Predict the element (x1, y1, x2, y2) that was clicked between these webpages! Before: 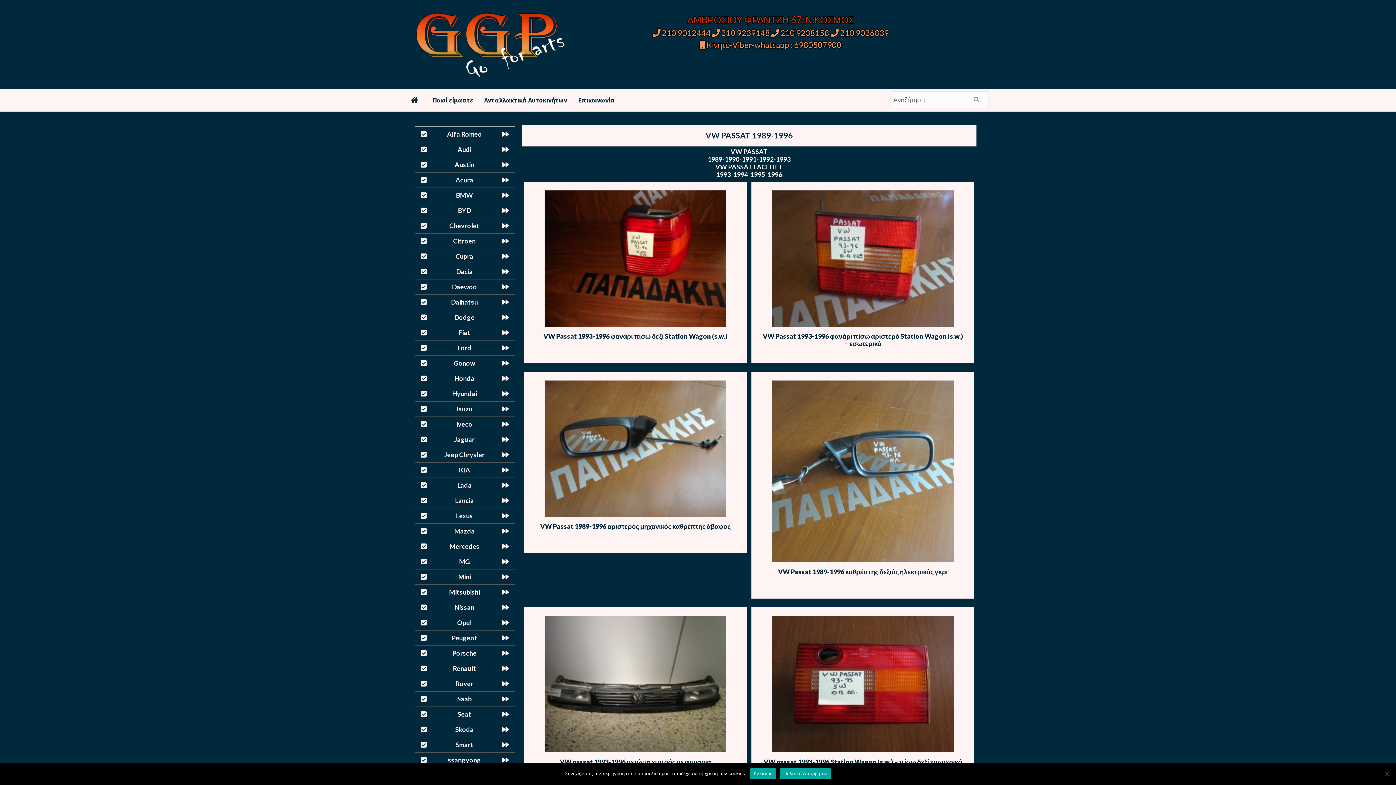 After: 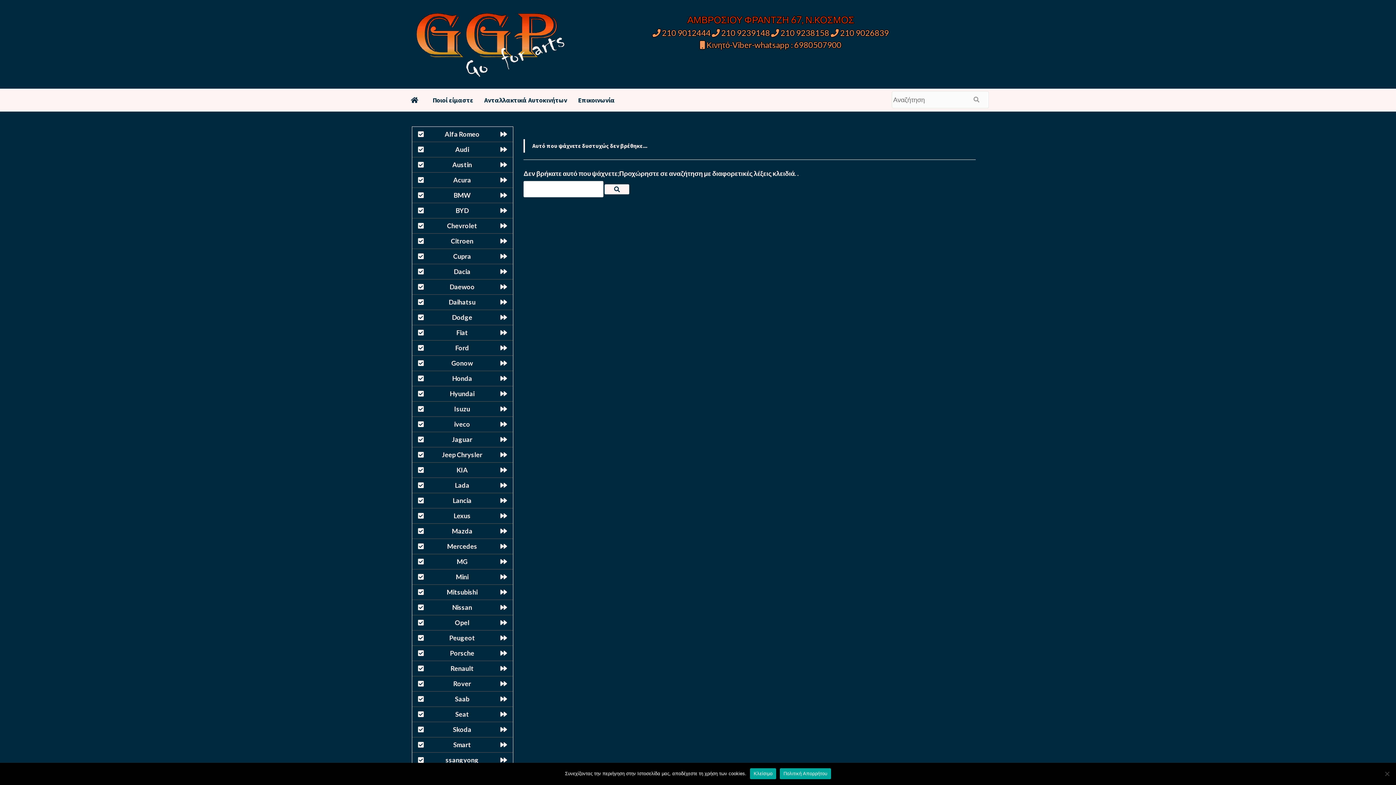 Action: bbox: (415, 157, 514, 172) label: Austin